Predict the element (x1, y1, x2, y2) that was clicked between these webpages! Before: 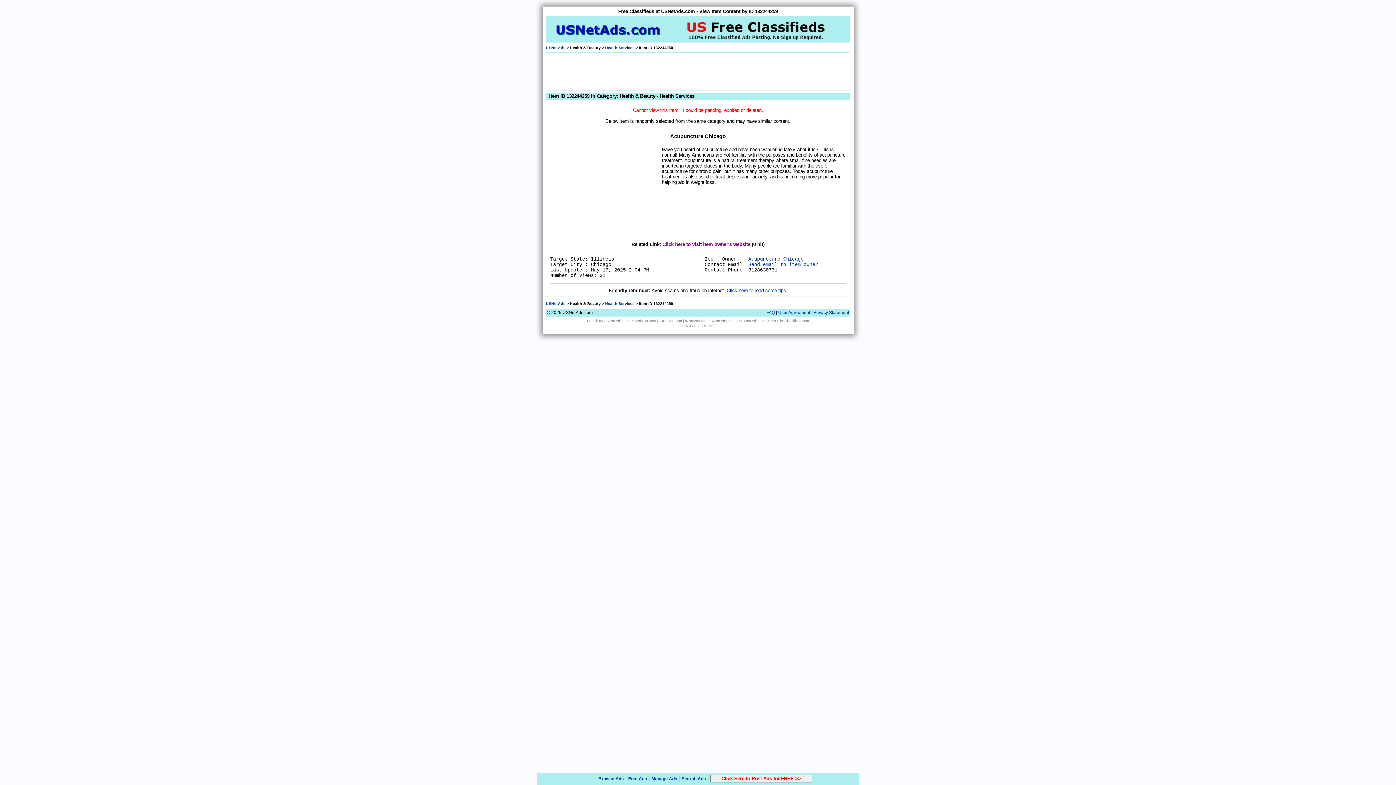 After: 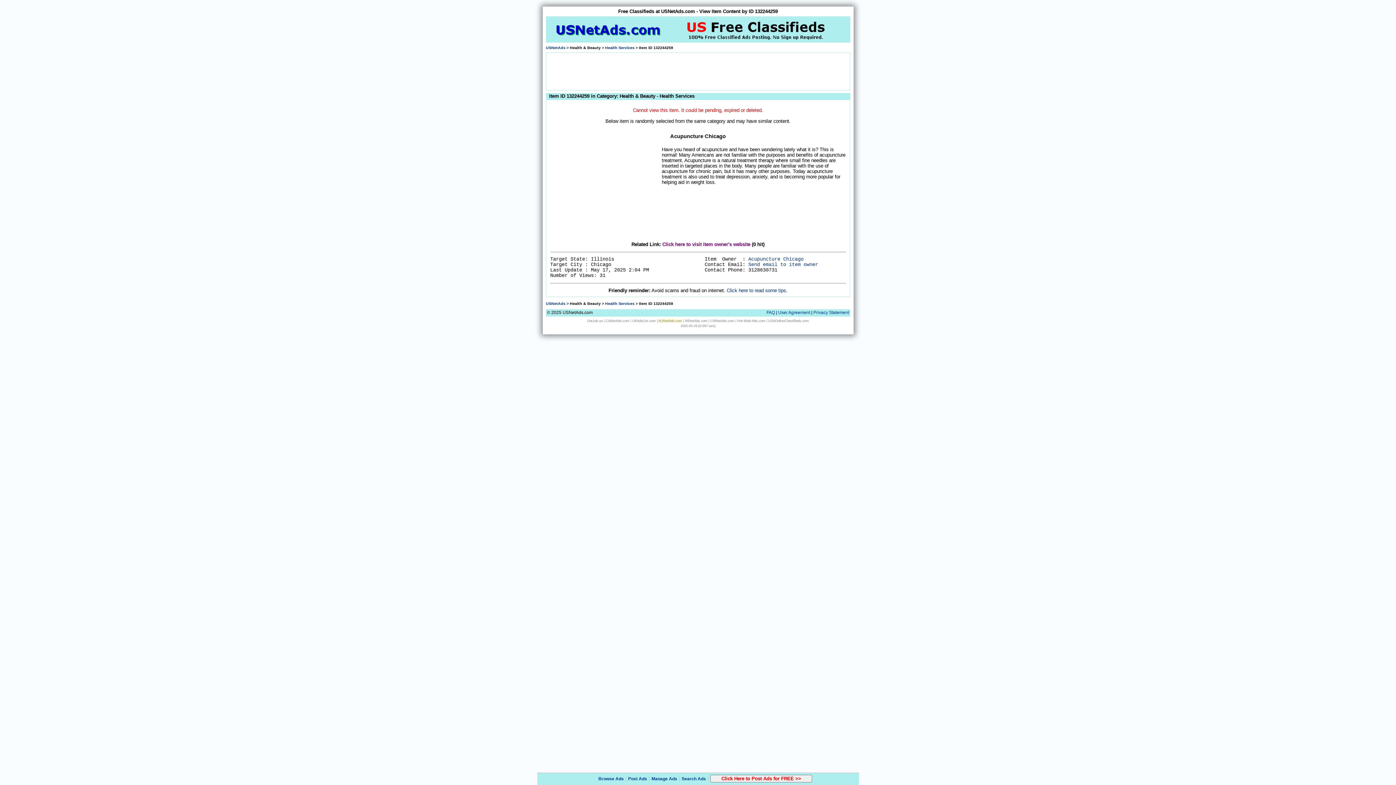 Action: label: AUNetAds.com bbox: (658, 319, 682, 322)